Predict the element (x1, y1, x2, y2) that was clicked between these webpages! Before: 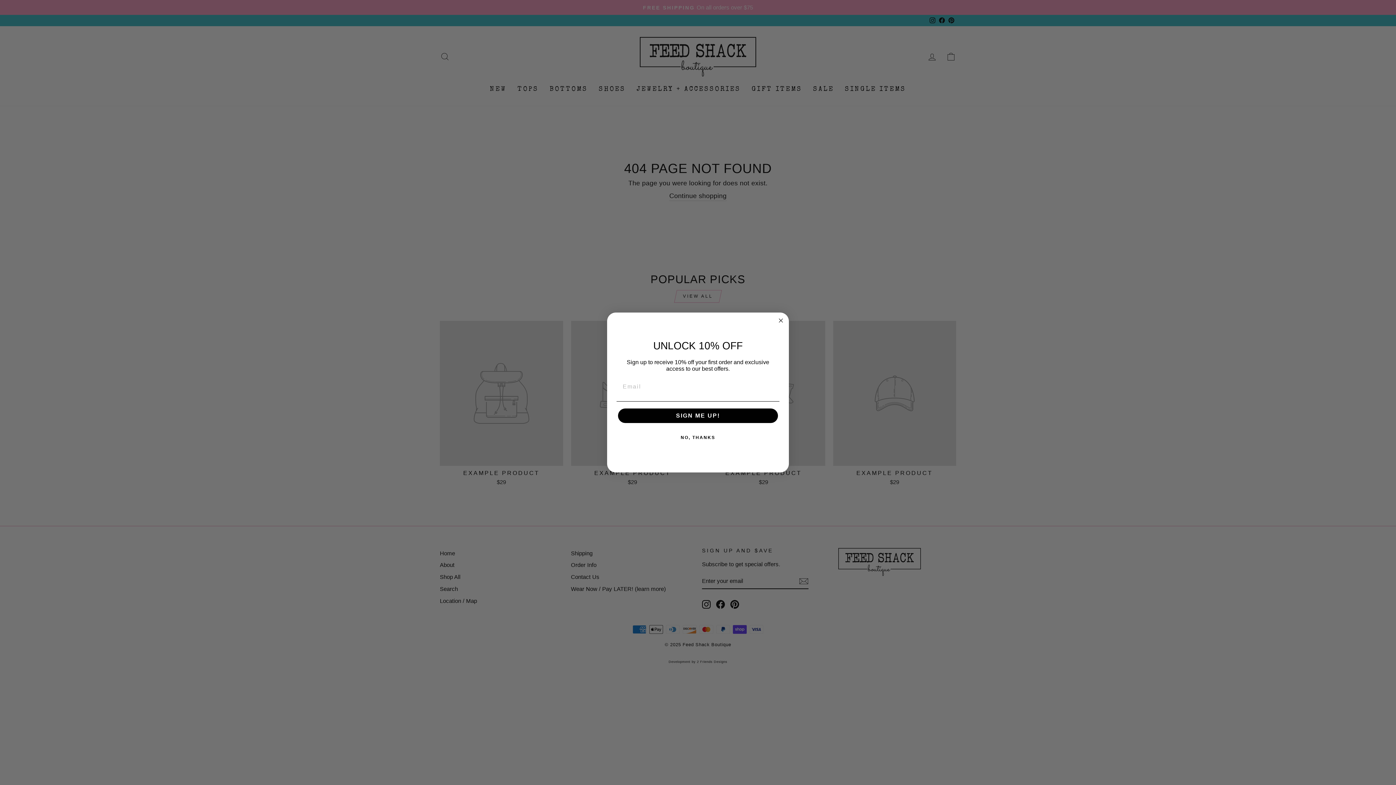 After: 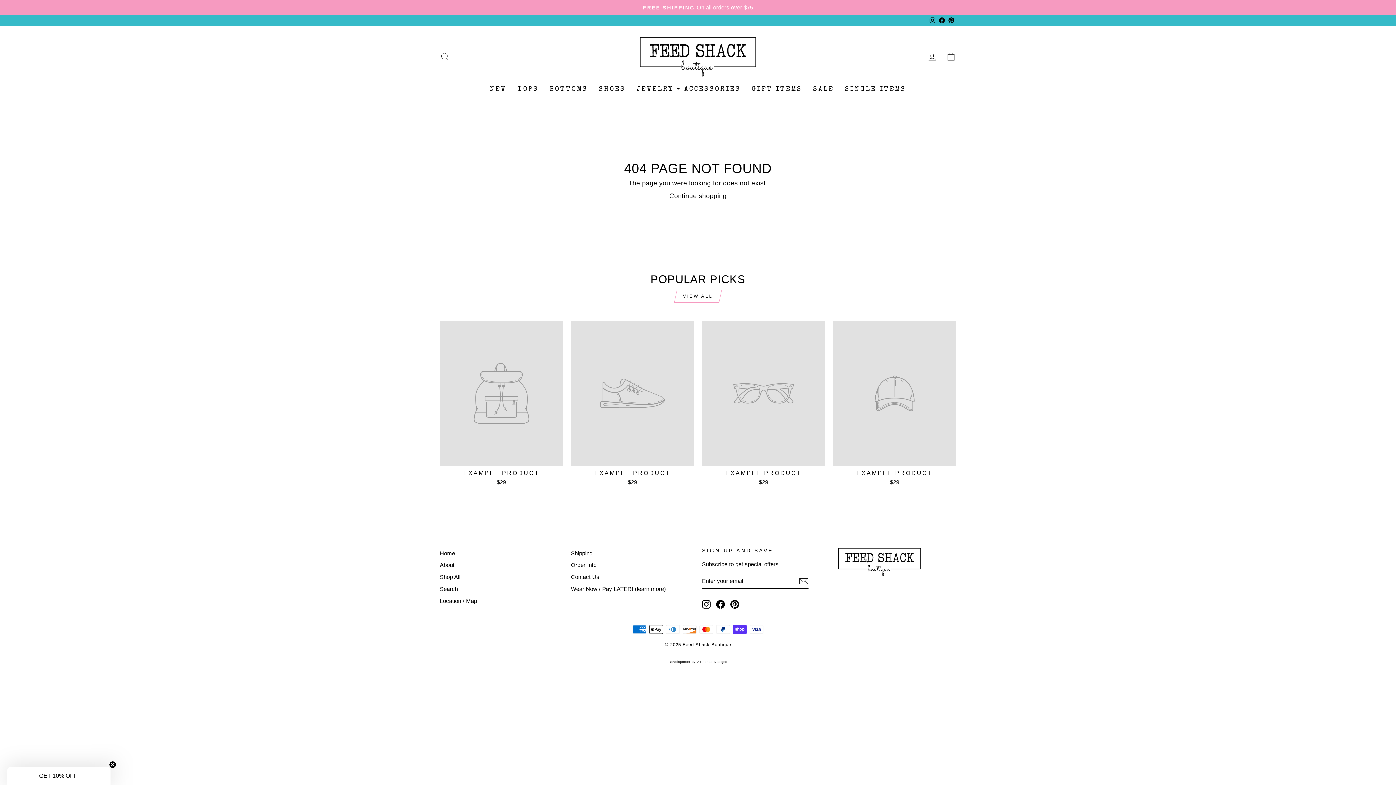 Action: label: NO, THANKS bbox: (616, 430, 779, 445)